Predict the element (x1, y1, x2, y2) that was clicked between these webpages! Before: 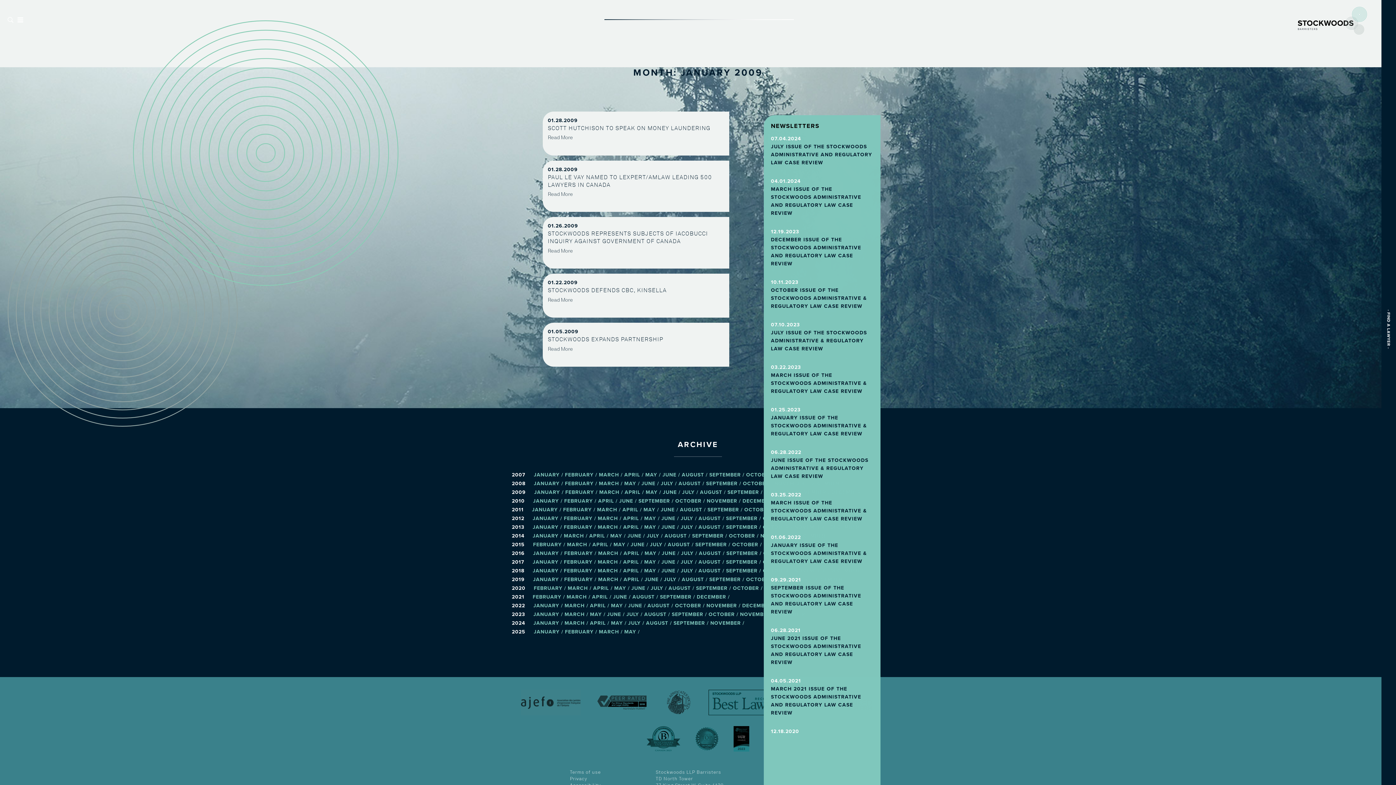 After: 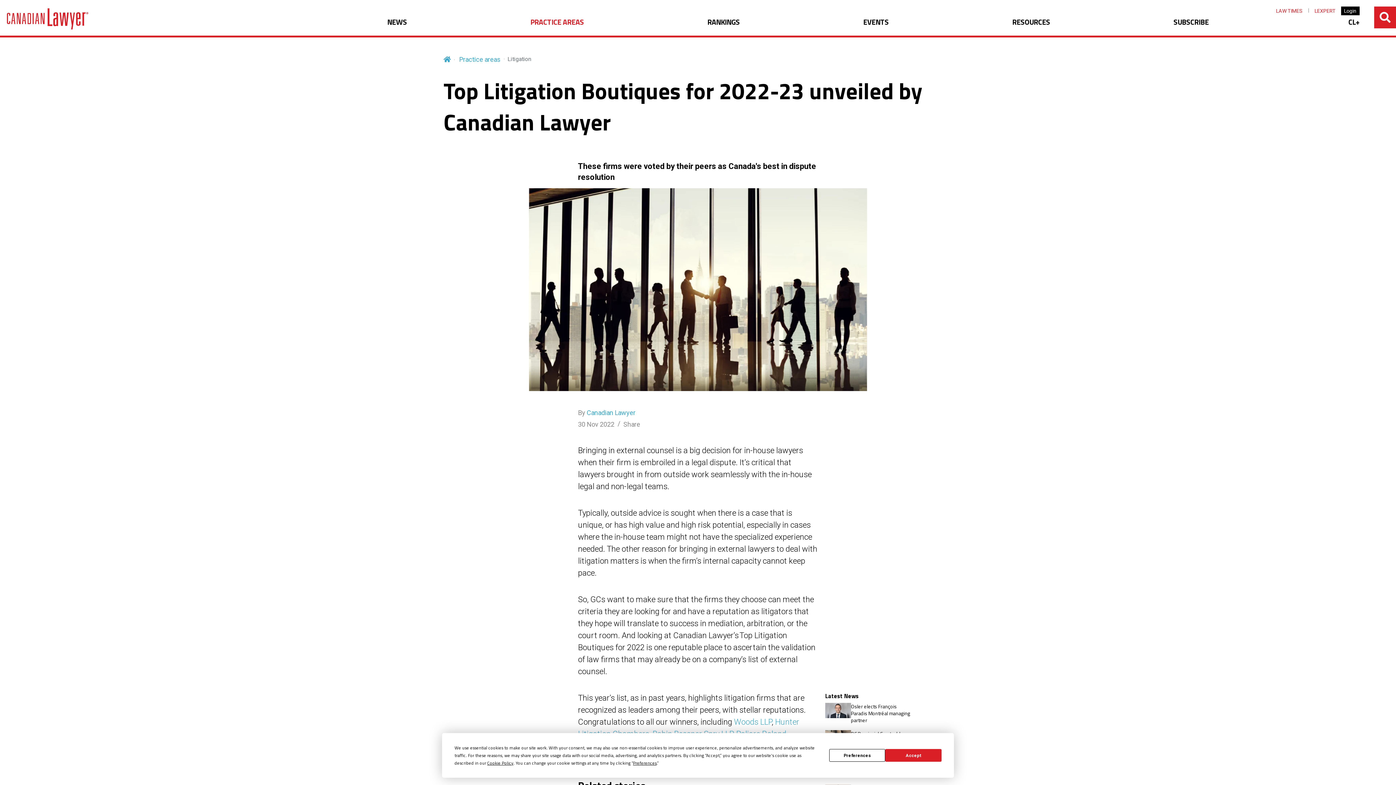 Action: bbox: (694, 726, 719, 753)